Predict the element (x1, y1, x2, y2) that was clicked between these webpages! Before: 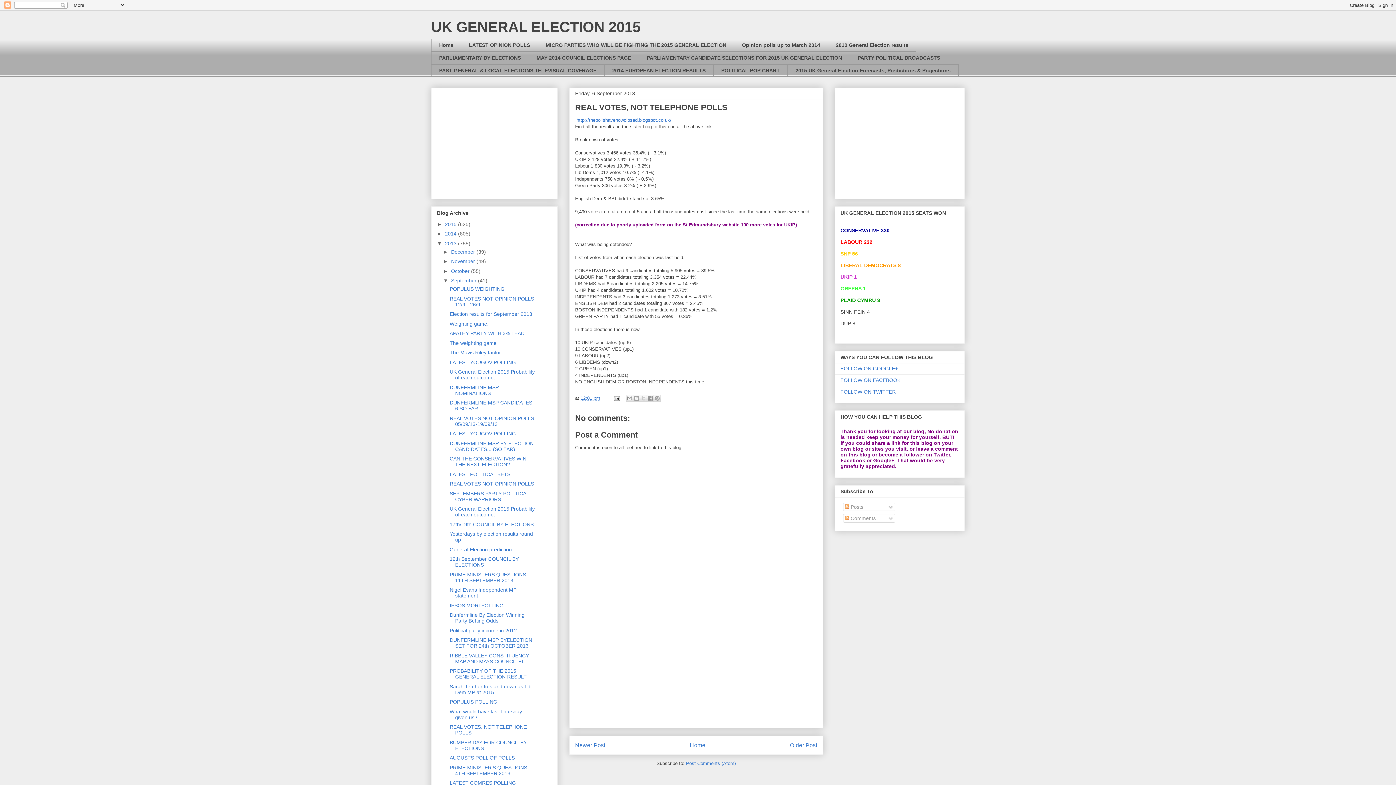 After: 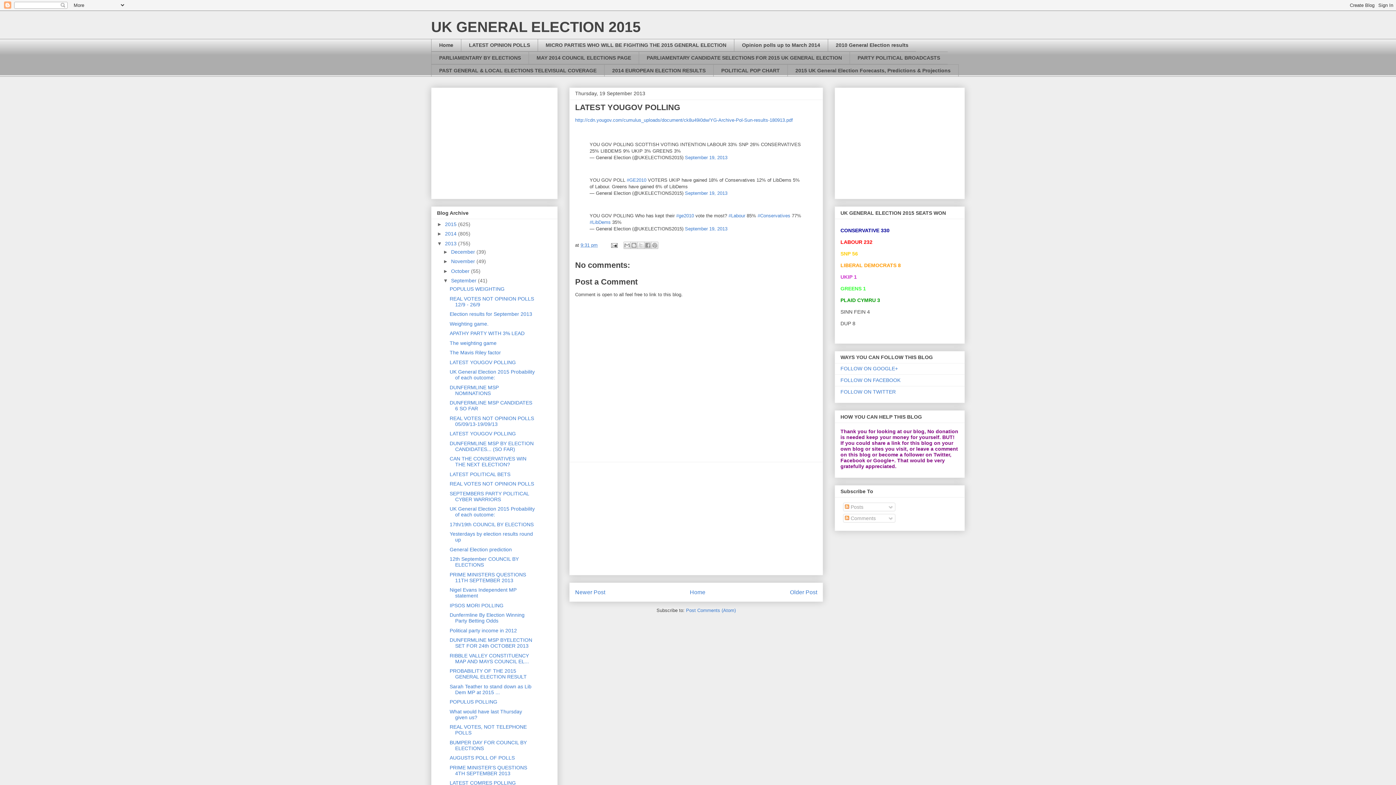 Action: label: LATEST YOUGOV POLLING bbox: (449, 430, 515, 436)